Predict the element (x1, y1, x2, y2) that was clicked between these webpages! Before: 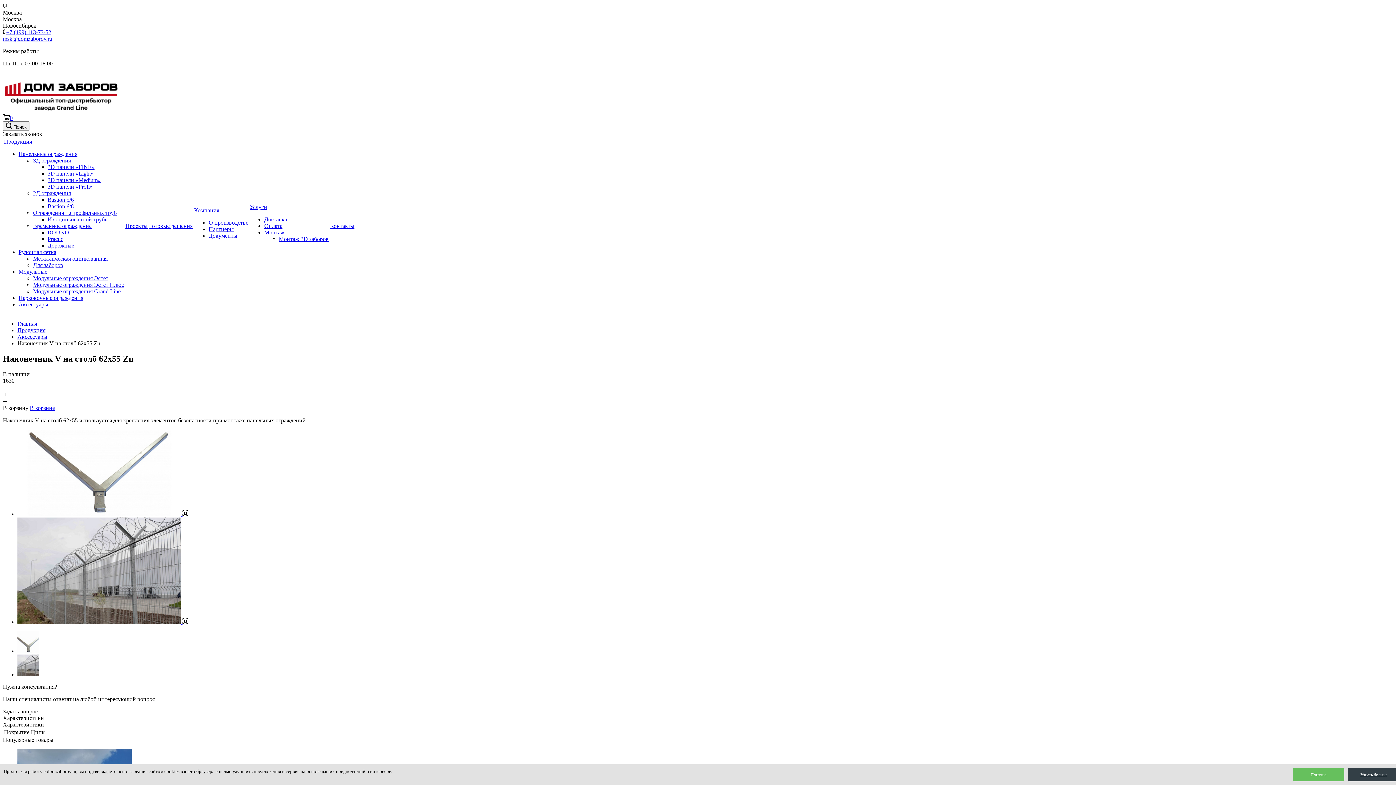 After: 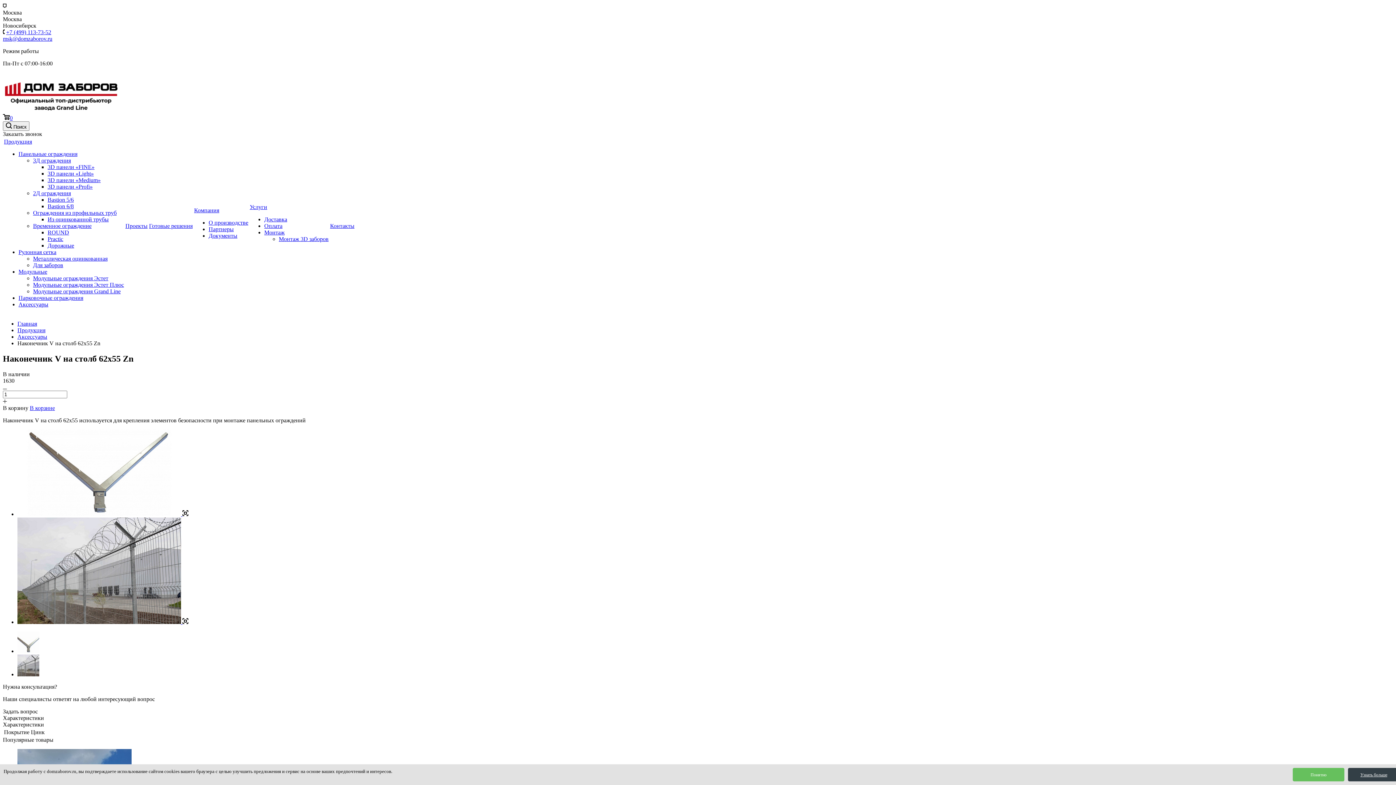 Action: label:   bbox: (17, 511, 188, 517)